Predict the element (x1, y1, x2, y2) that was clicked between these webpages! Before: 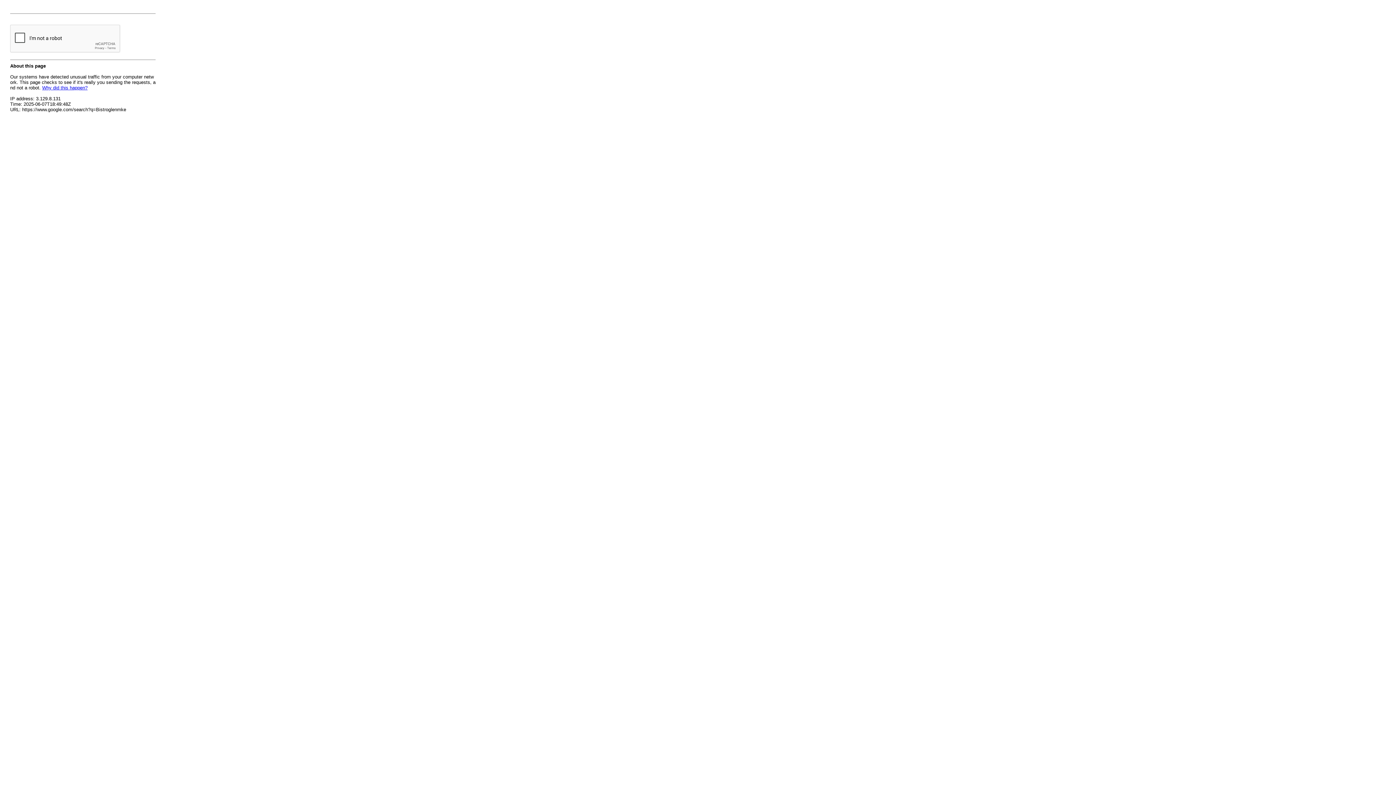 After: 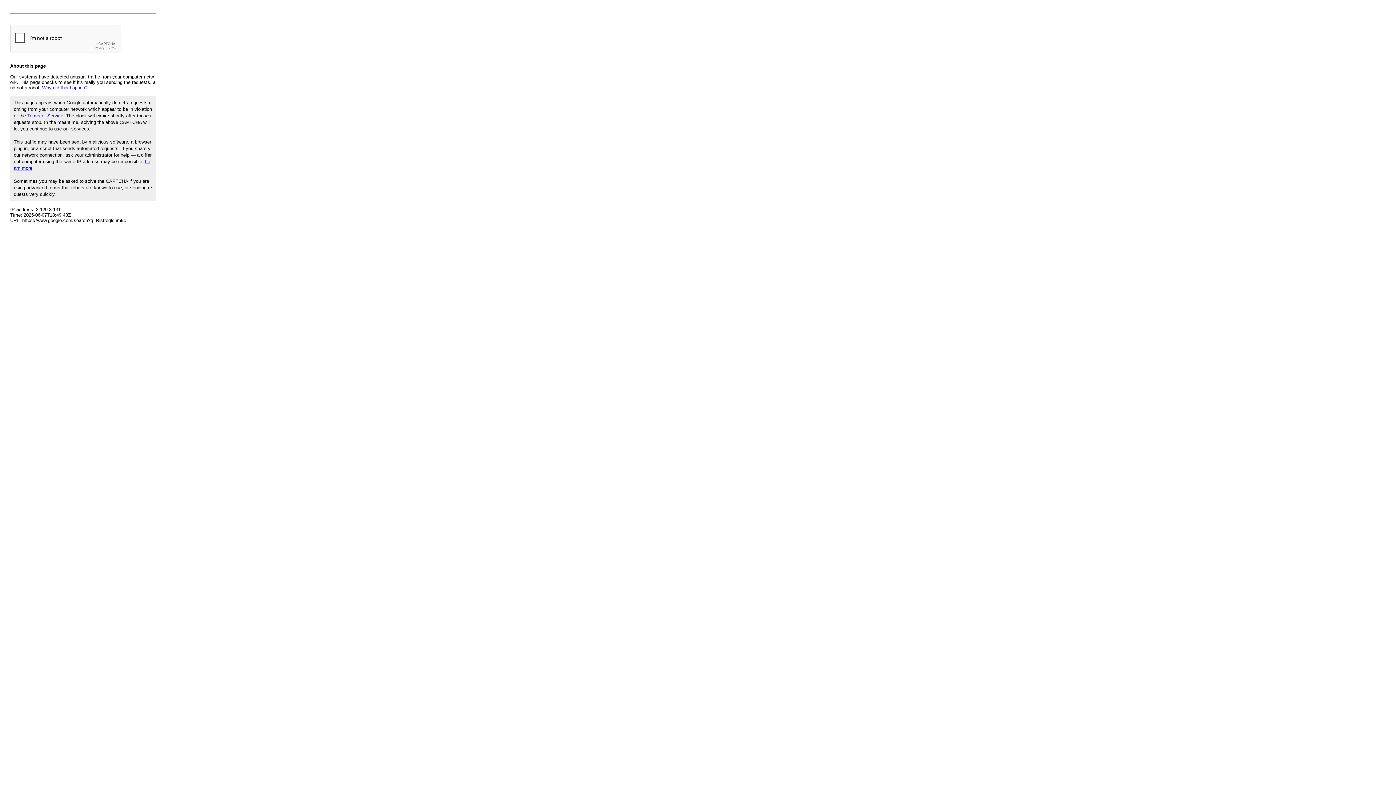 Action: label: Why did this happen? bbox: (42, 85, 87, 90)